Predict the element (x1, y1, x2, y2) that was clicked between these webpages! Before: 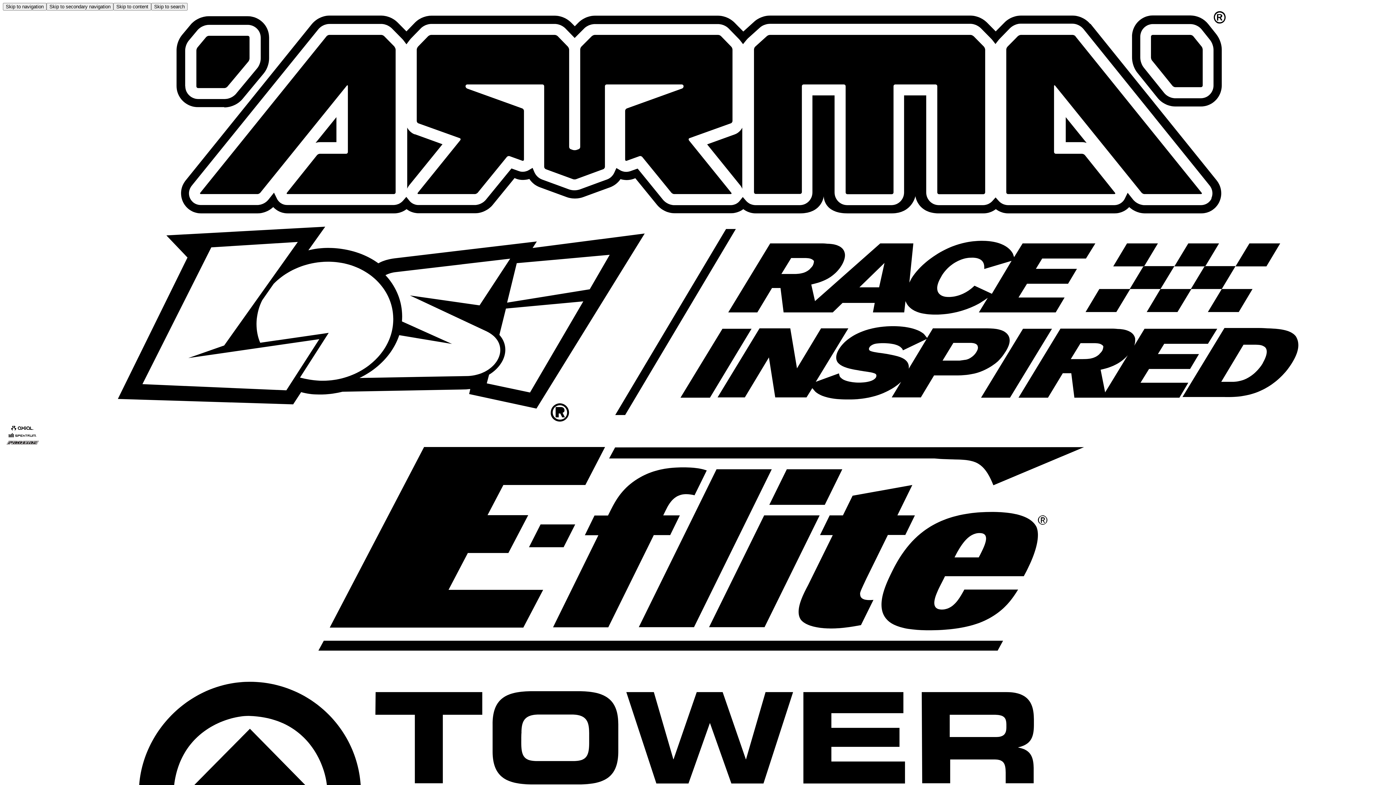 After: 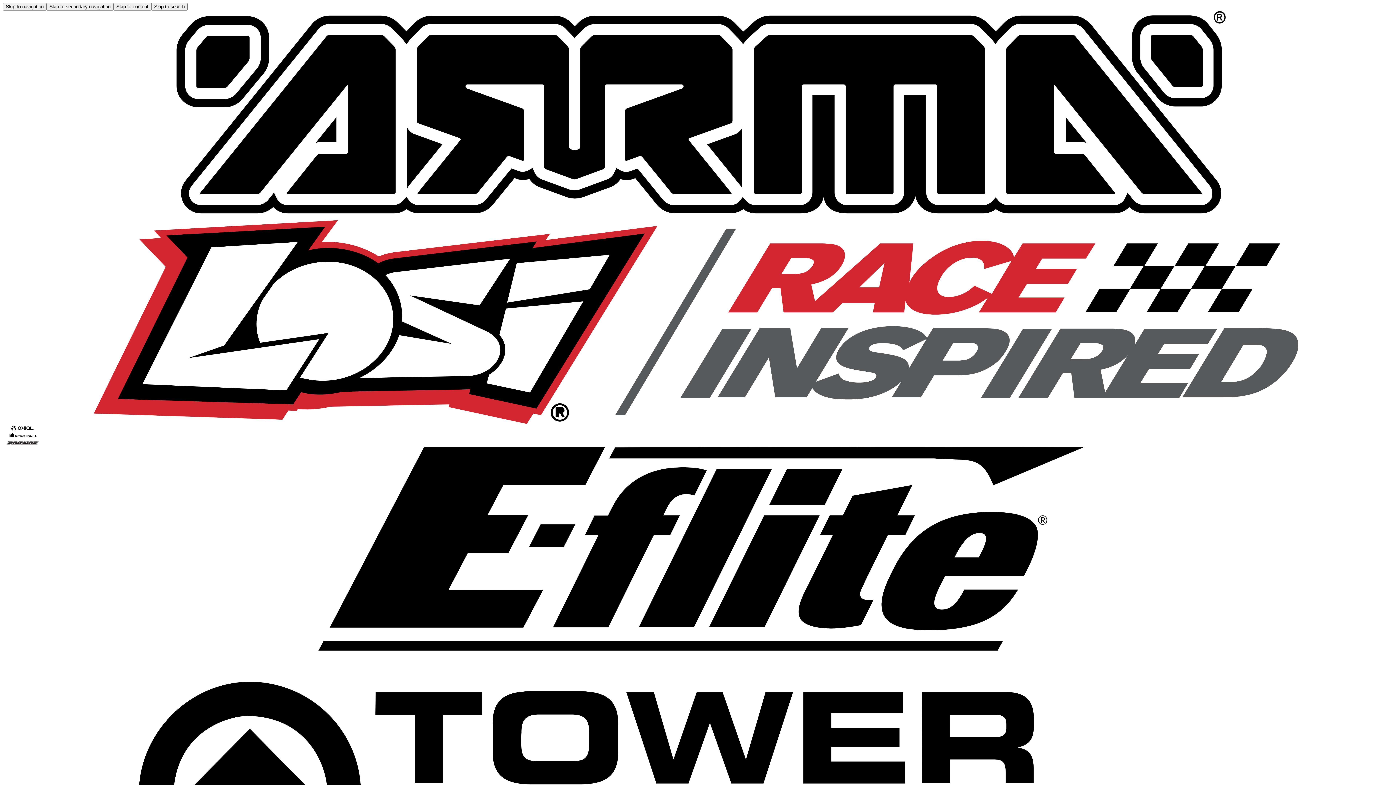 Action: label: Losi bbox: (2, 218, 1393, 425)